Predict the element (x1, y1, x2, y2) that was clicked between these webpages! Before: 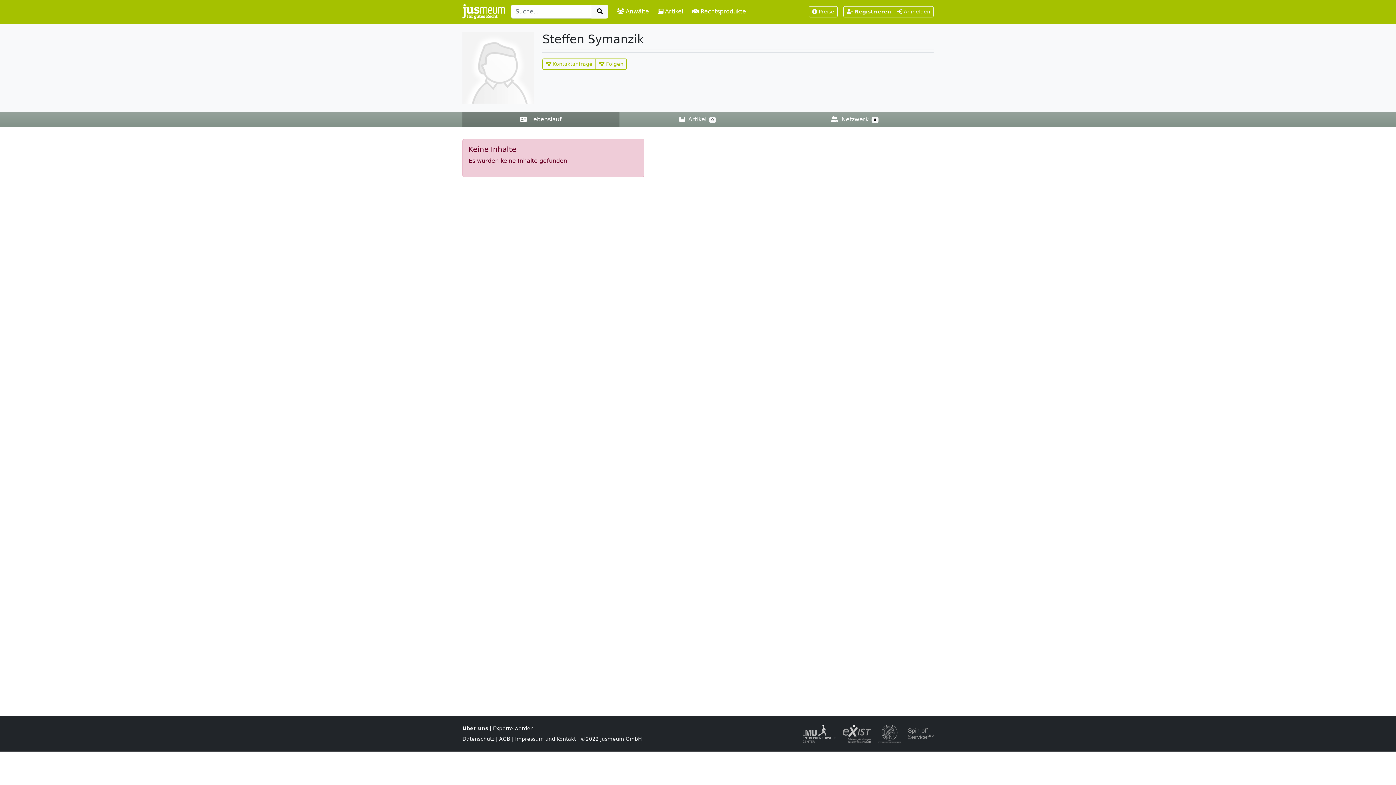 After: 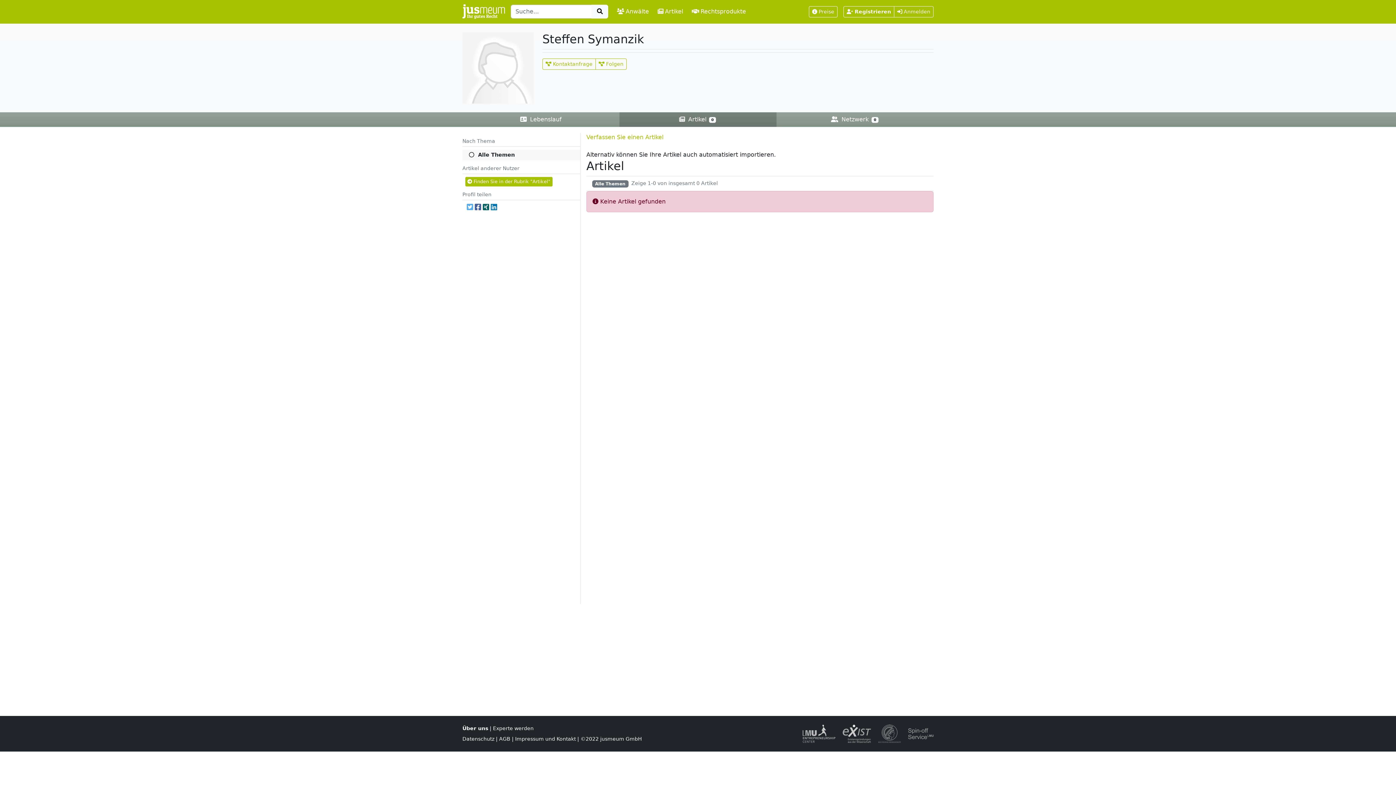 Action: bbox: (619, 112, 776, 126) label:  Artikel 0